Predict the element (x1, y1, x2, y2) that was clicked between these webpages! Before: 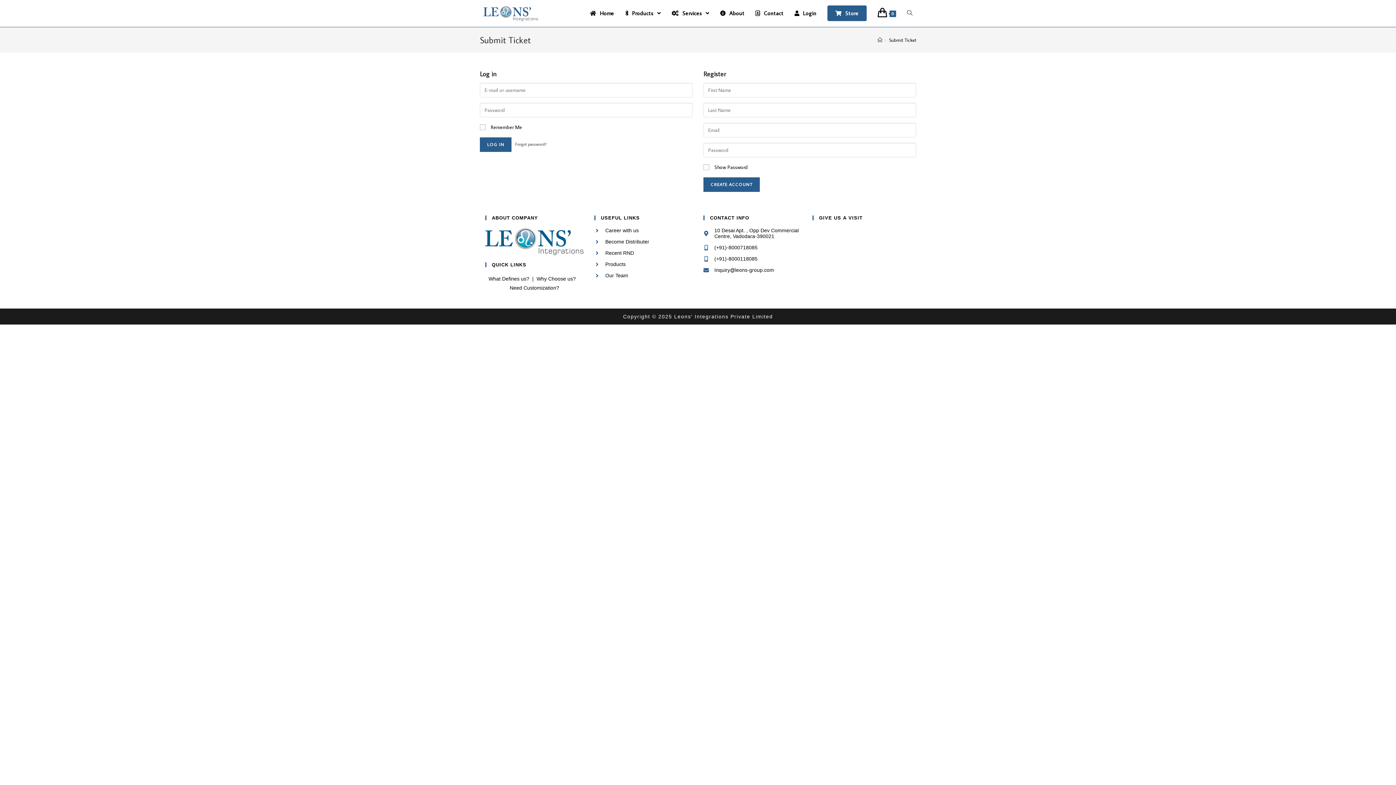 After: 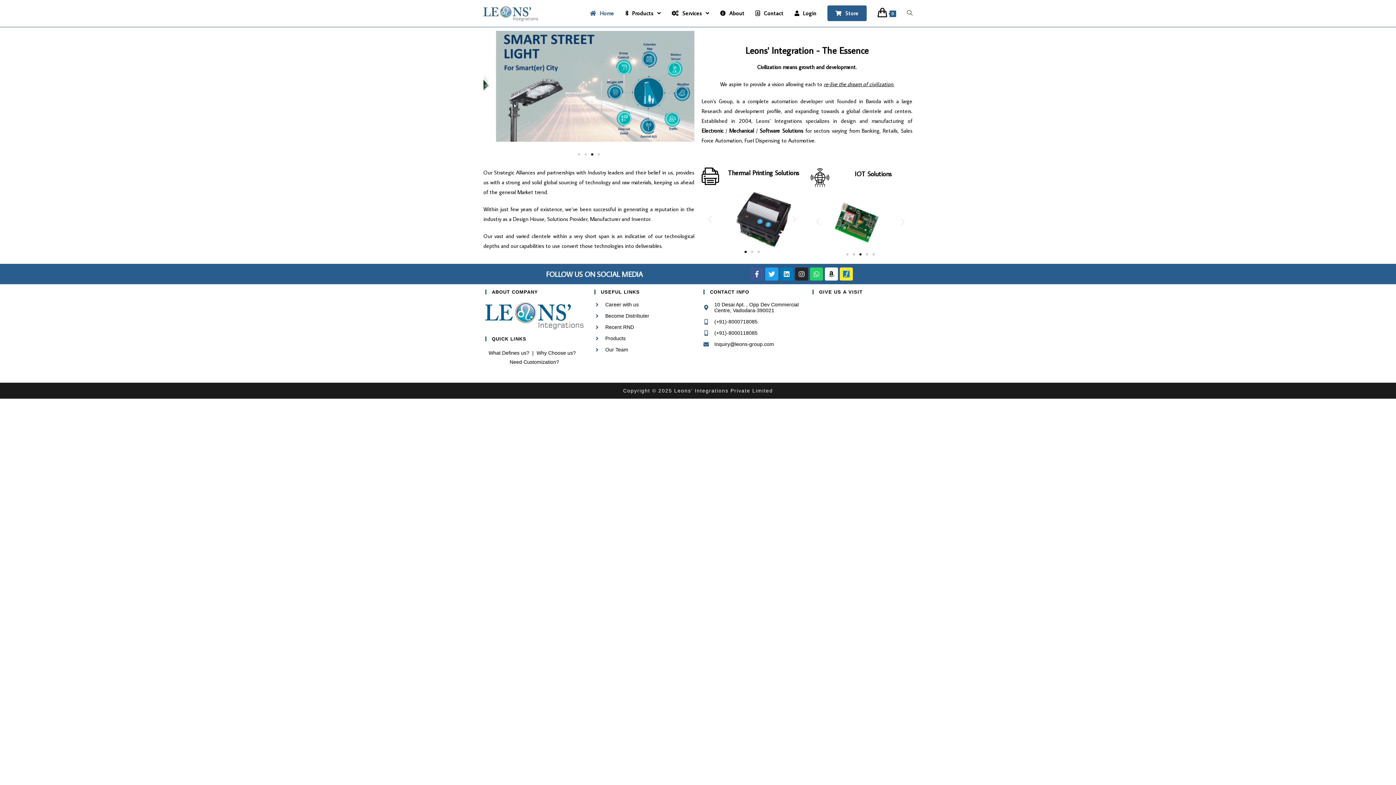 Action: bbox: (483, 9, 538, 16)